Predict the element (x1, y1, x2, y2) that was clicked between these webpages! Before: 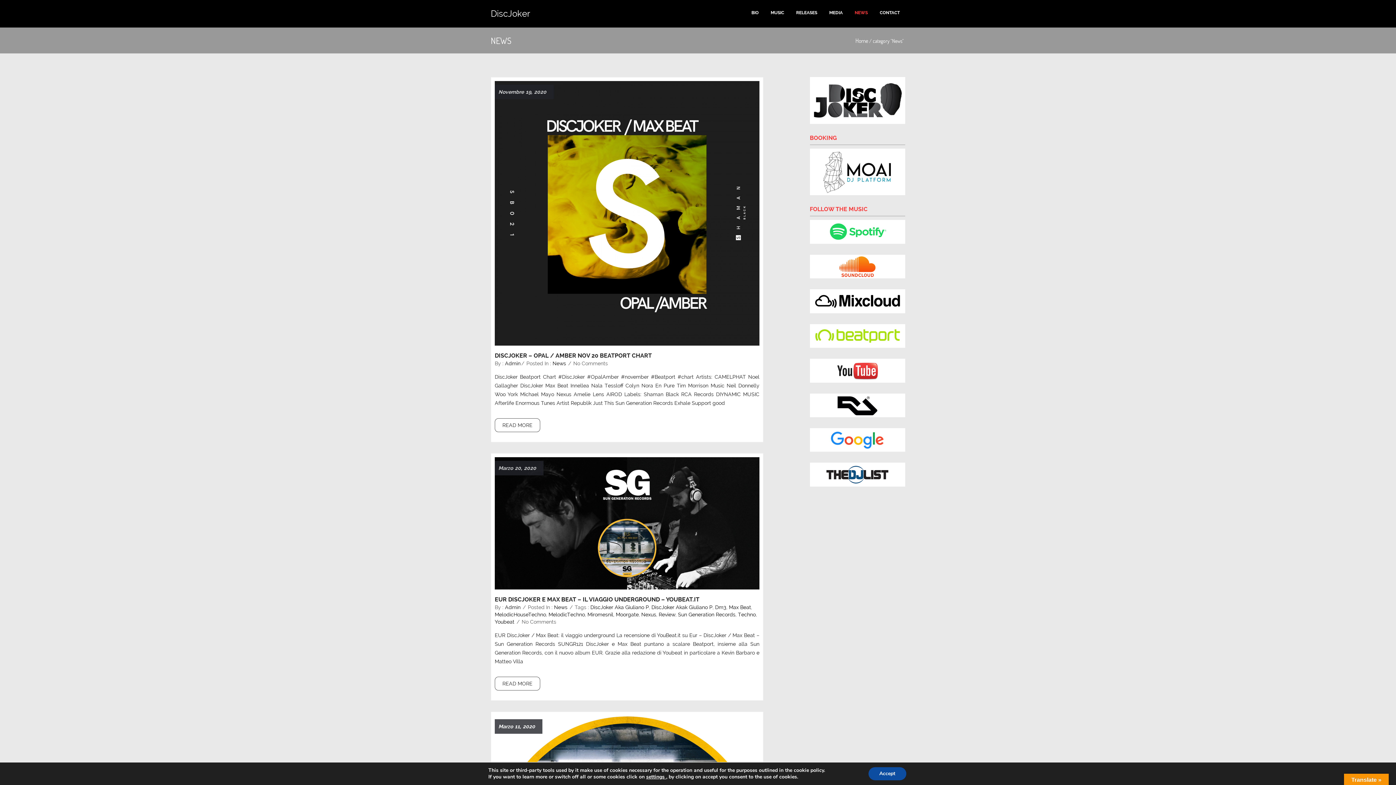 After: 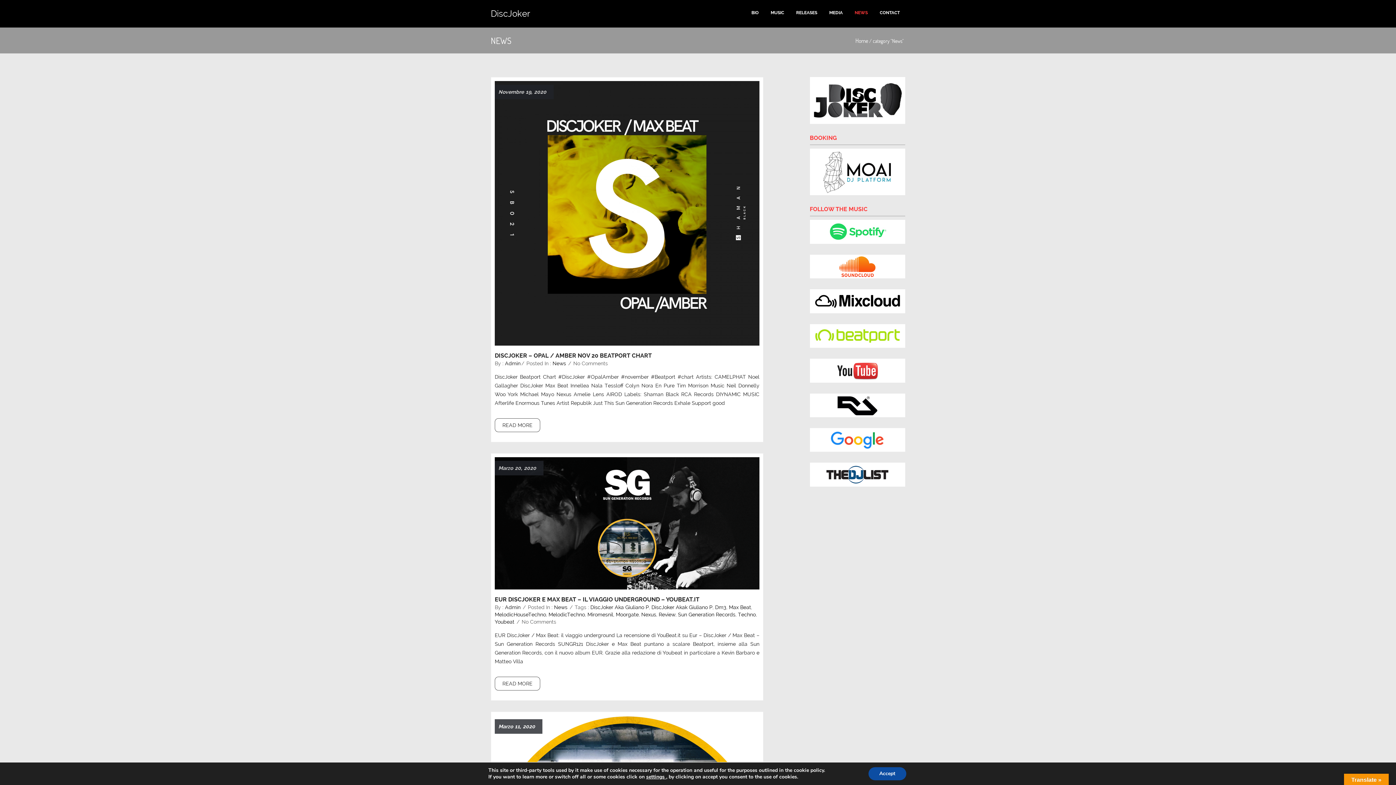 Action: bbox: (810, 298, 905, 303)